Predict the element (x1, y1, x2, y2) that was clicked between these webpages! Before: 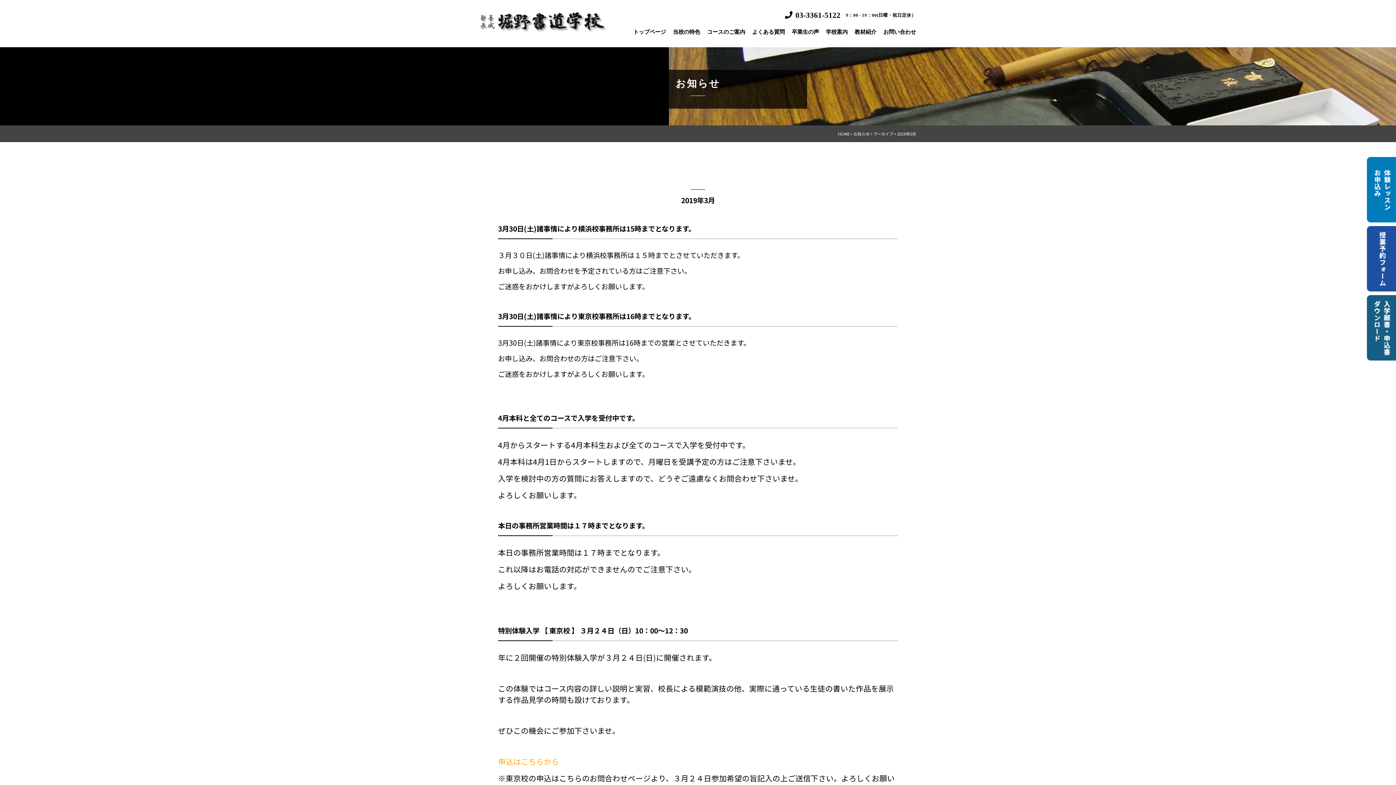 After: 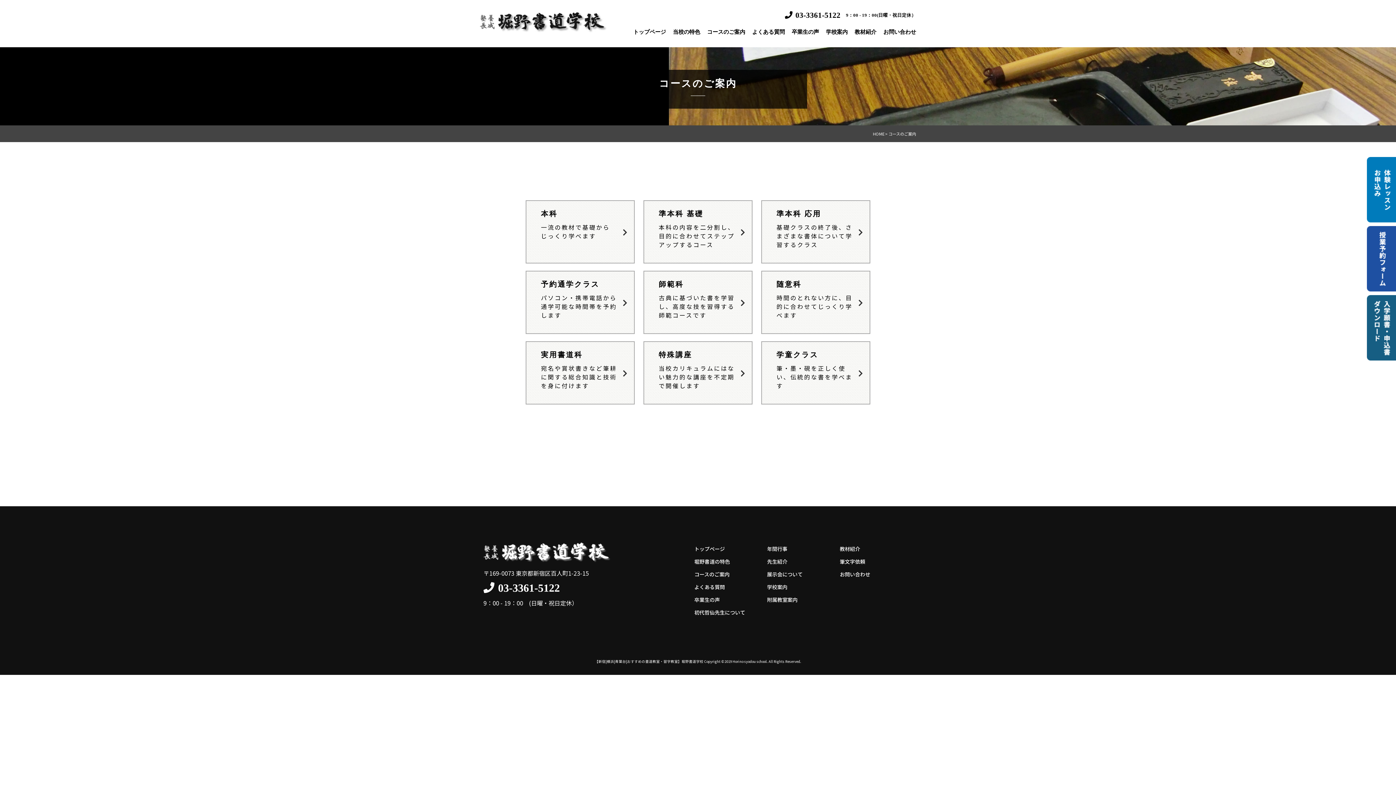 Action: label: コースのご案内 bbox: (707, 24, 745, 40)